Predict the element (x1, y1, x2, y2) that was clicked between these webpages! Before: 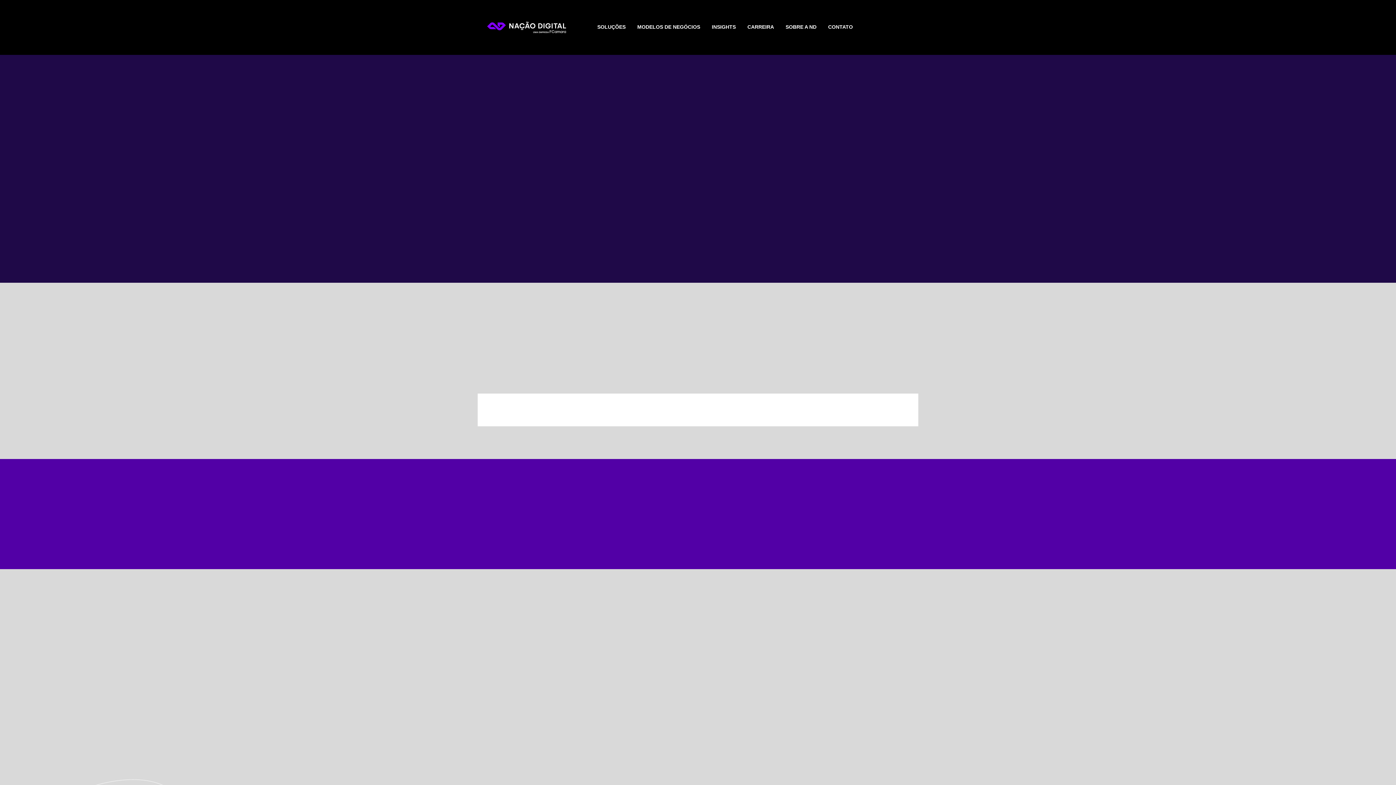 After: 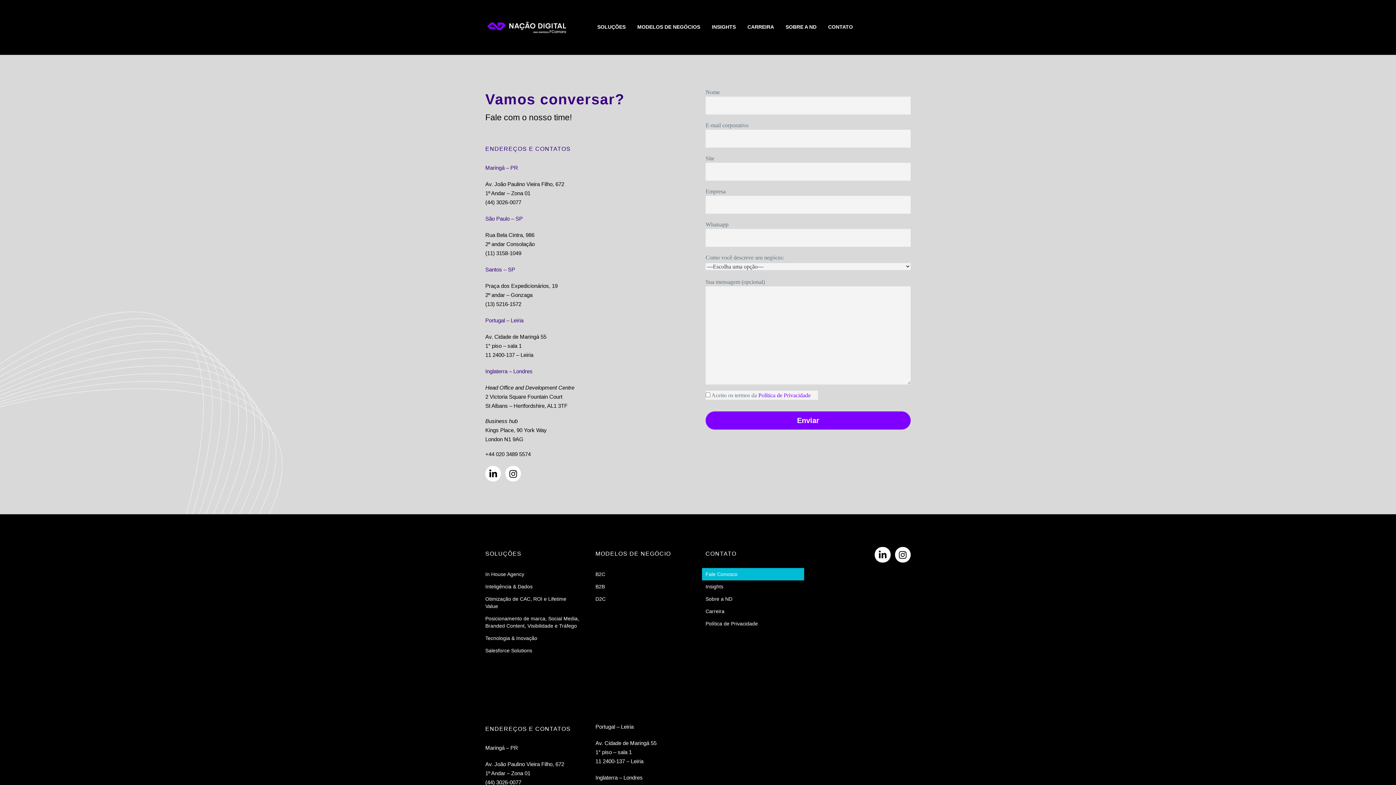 Action: bbox: (822, 21, 858, 32) label: CONTATO